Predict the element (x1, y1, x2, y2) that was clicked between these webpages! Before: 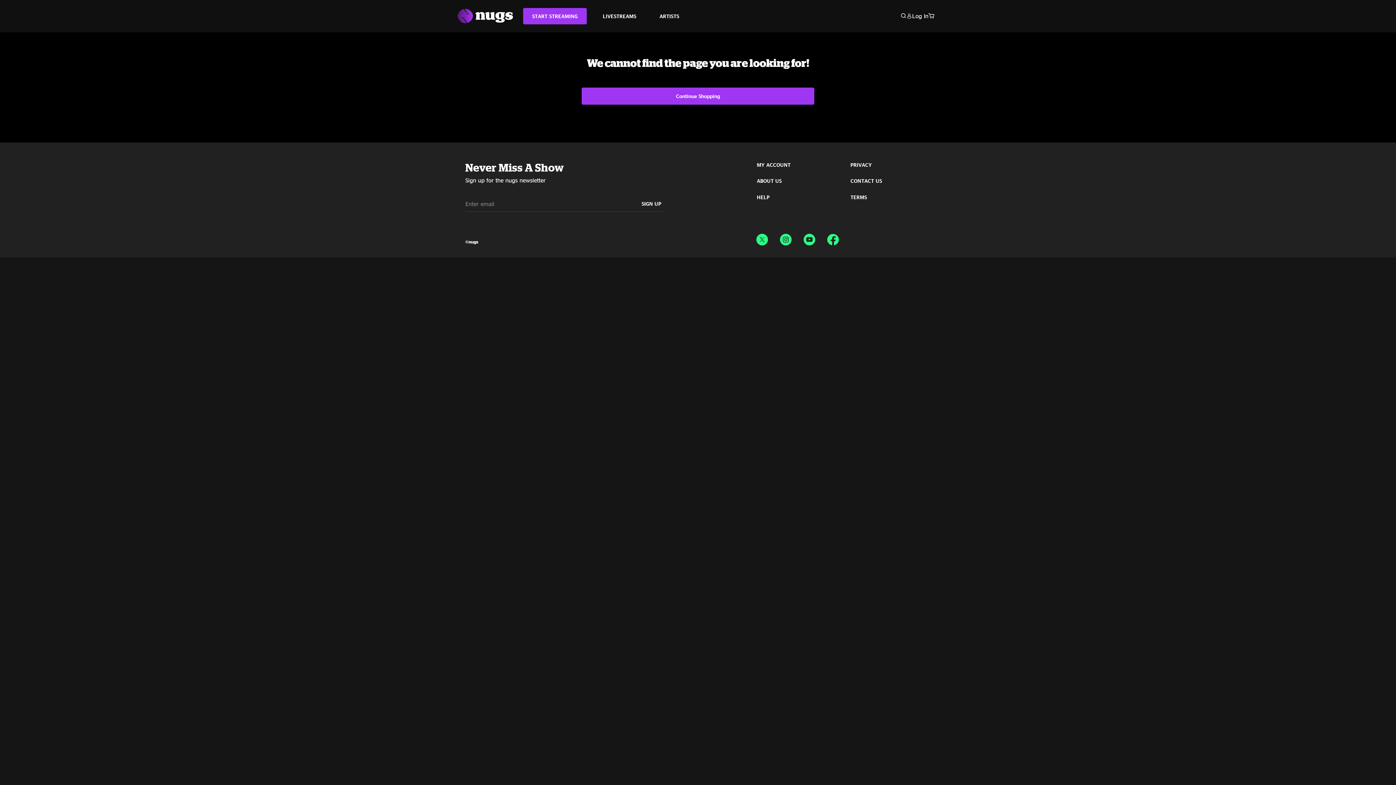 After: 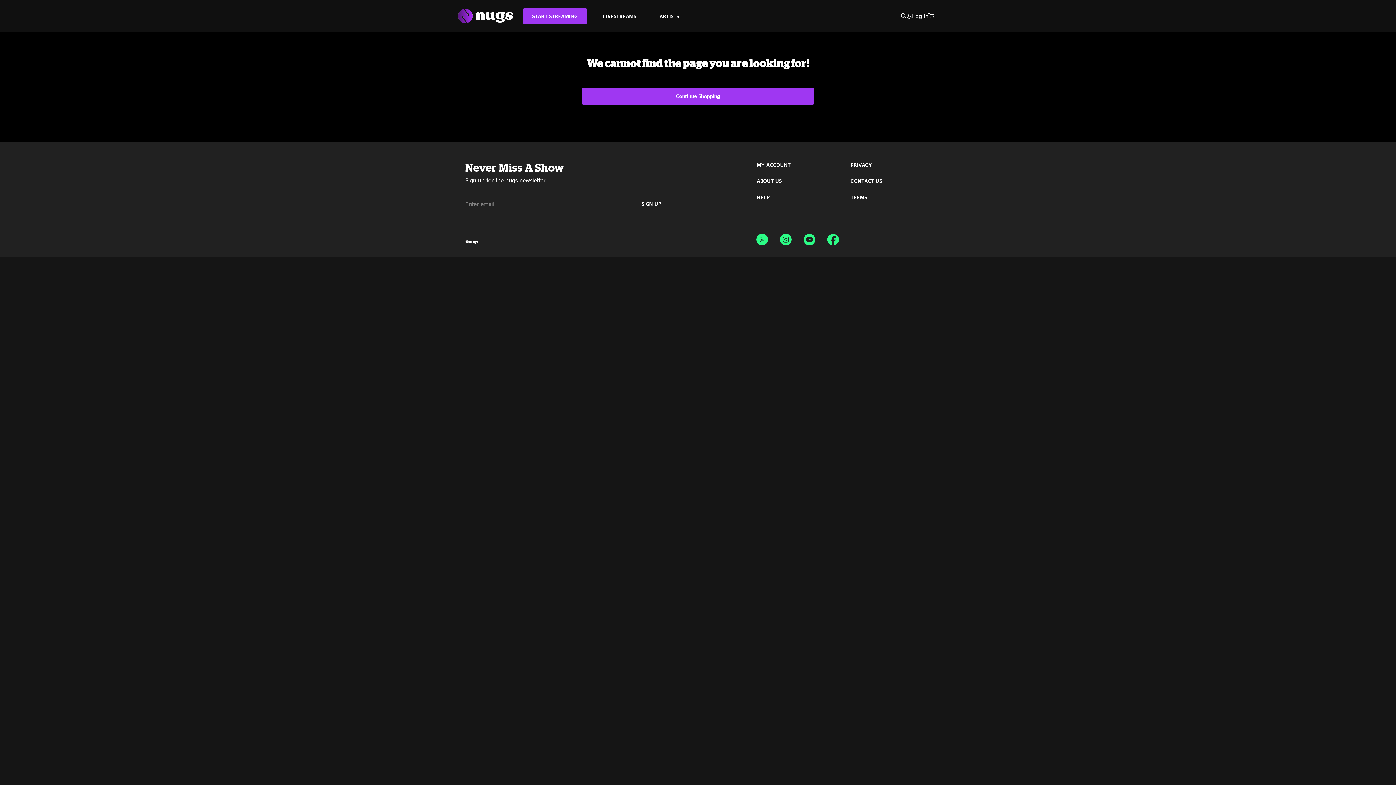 Action: label: YouTube bbox: (803, 230, 815, 246)